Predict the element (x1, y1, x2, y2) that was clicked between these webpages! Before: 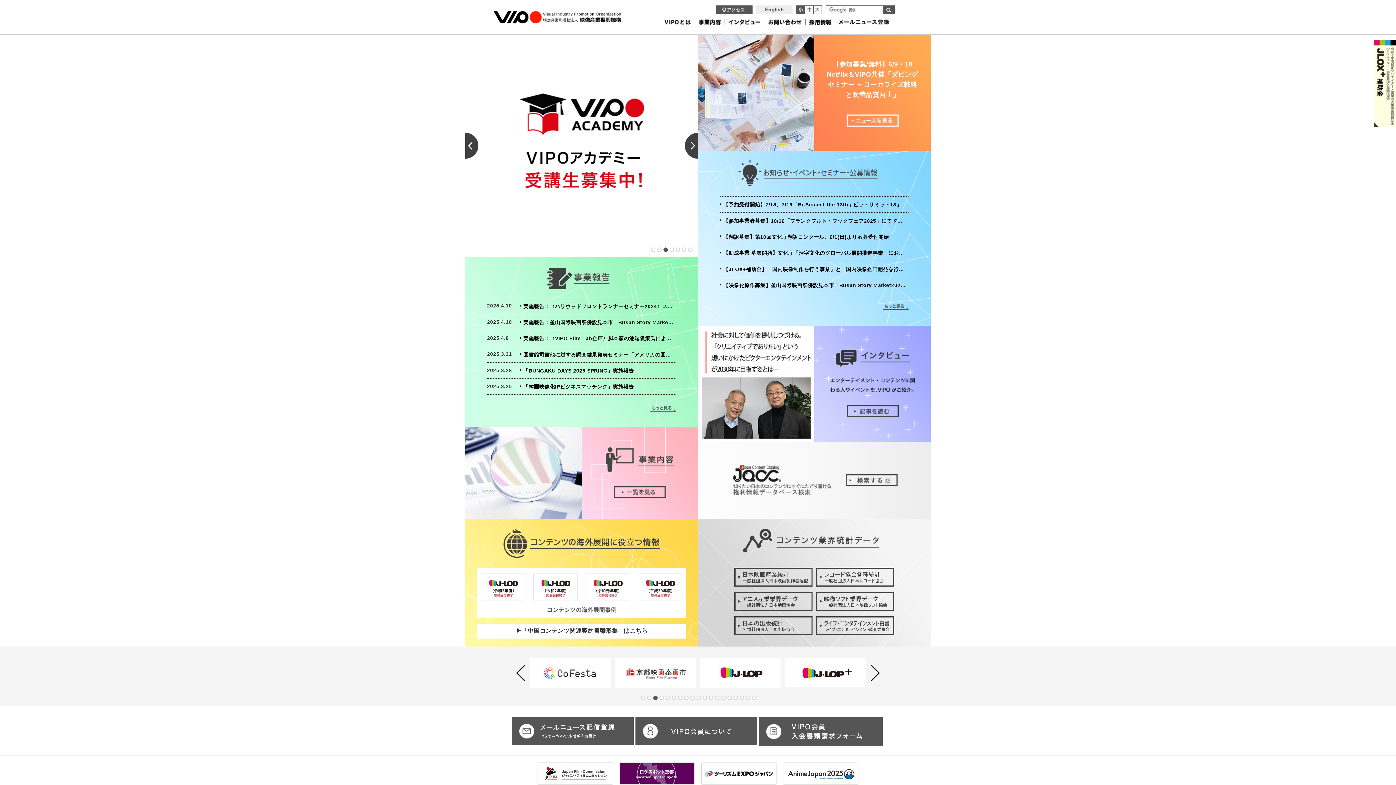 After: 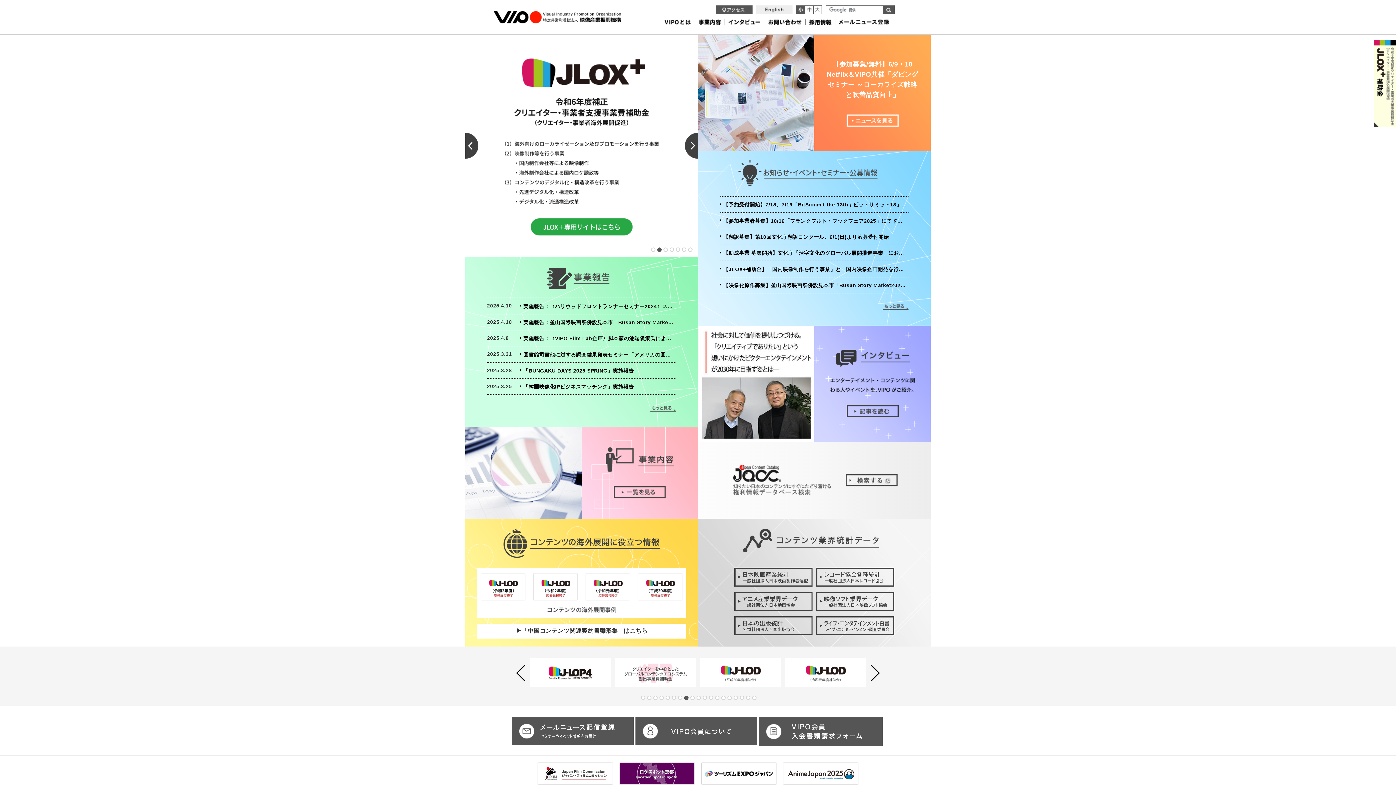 Action: bbox: (664, 696, 669, 701) label: 5